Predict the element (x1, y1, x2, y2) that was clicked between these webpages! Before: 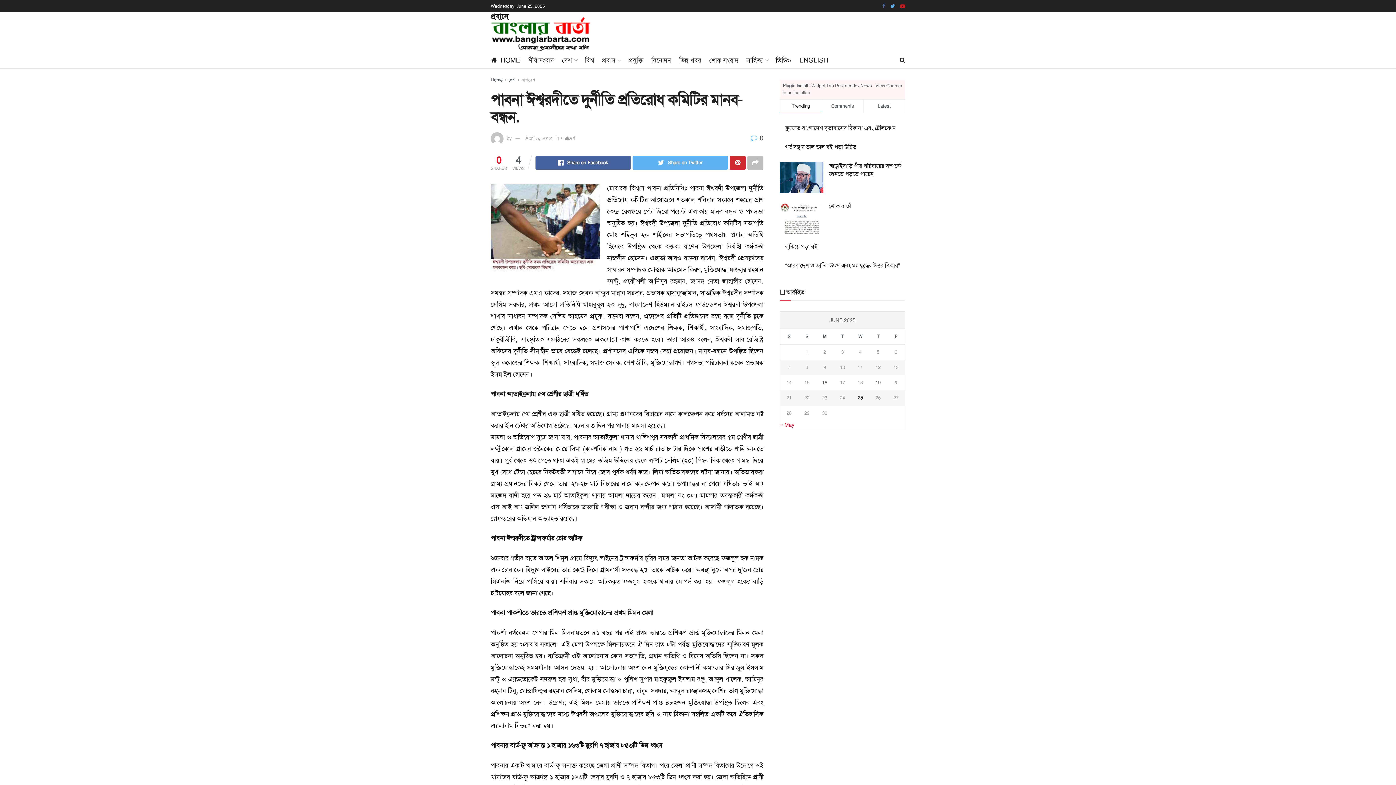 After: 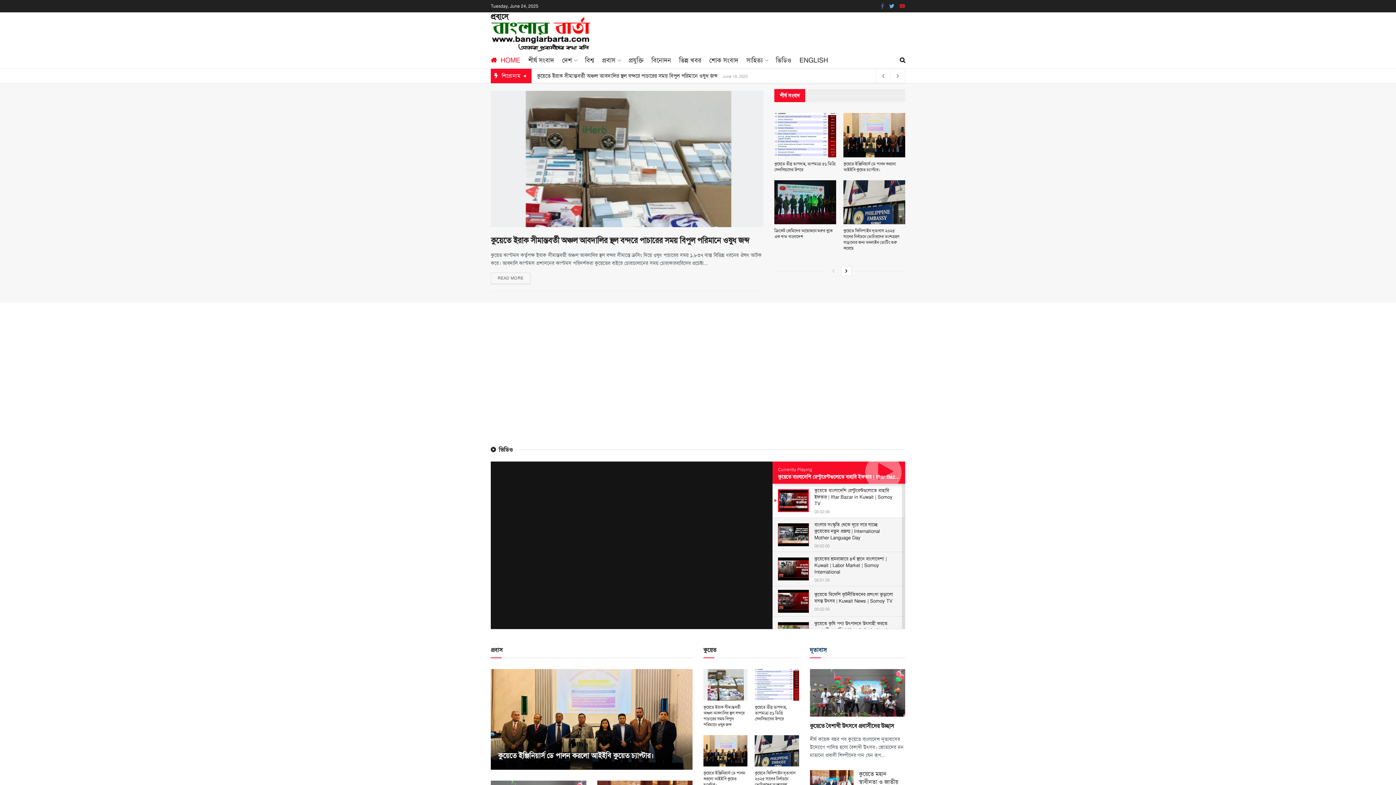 Action: bbox: (490, 52, 520, 68) label: HOME